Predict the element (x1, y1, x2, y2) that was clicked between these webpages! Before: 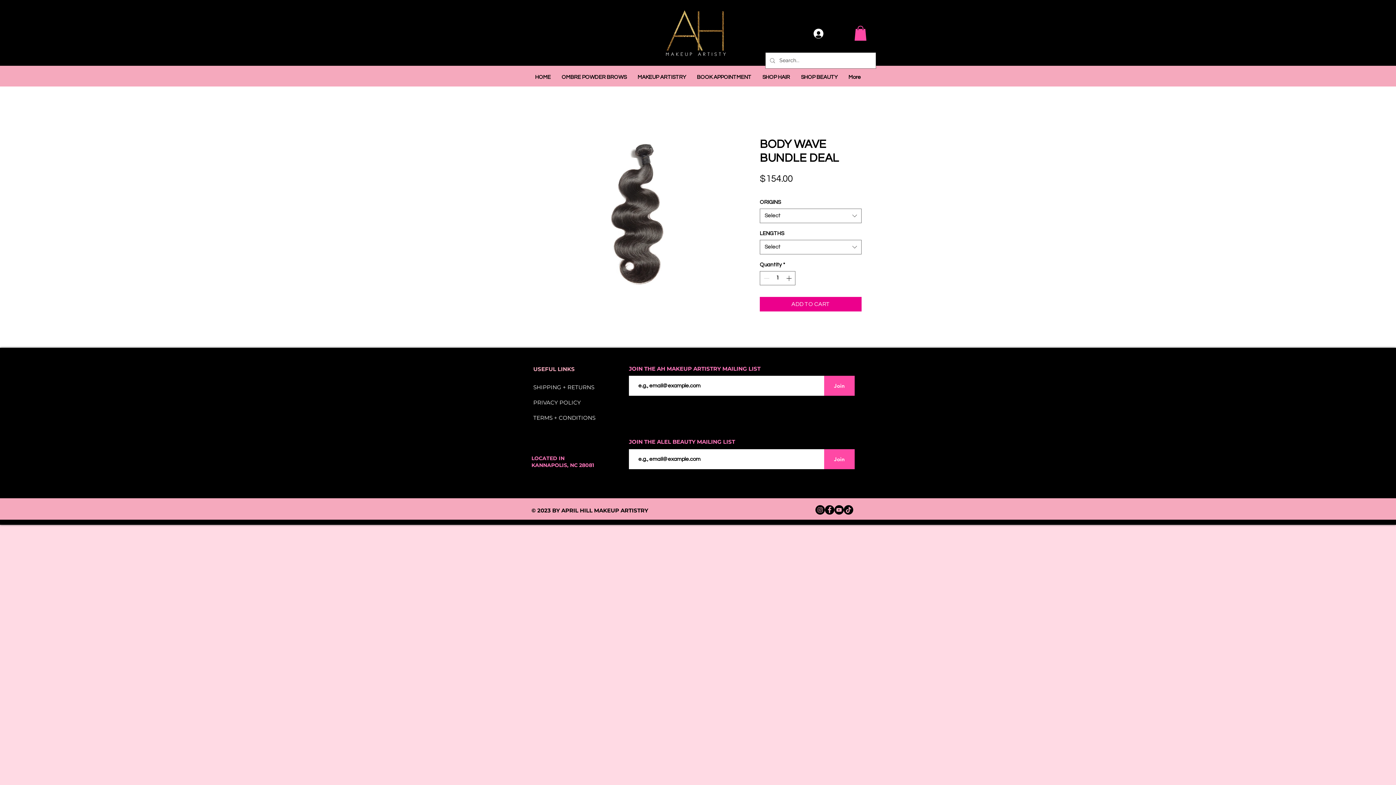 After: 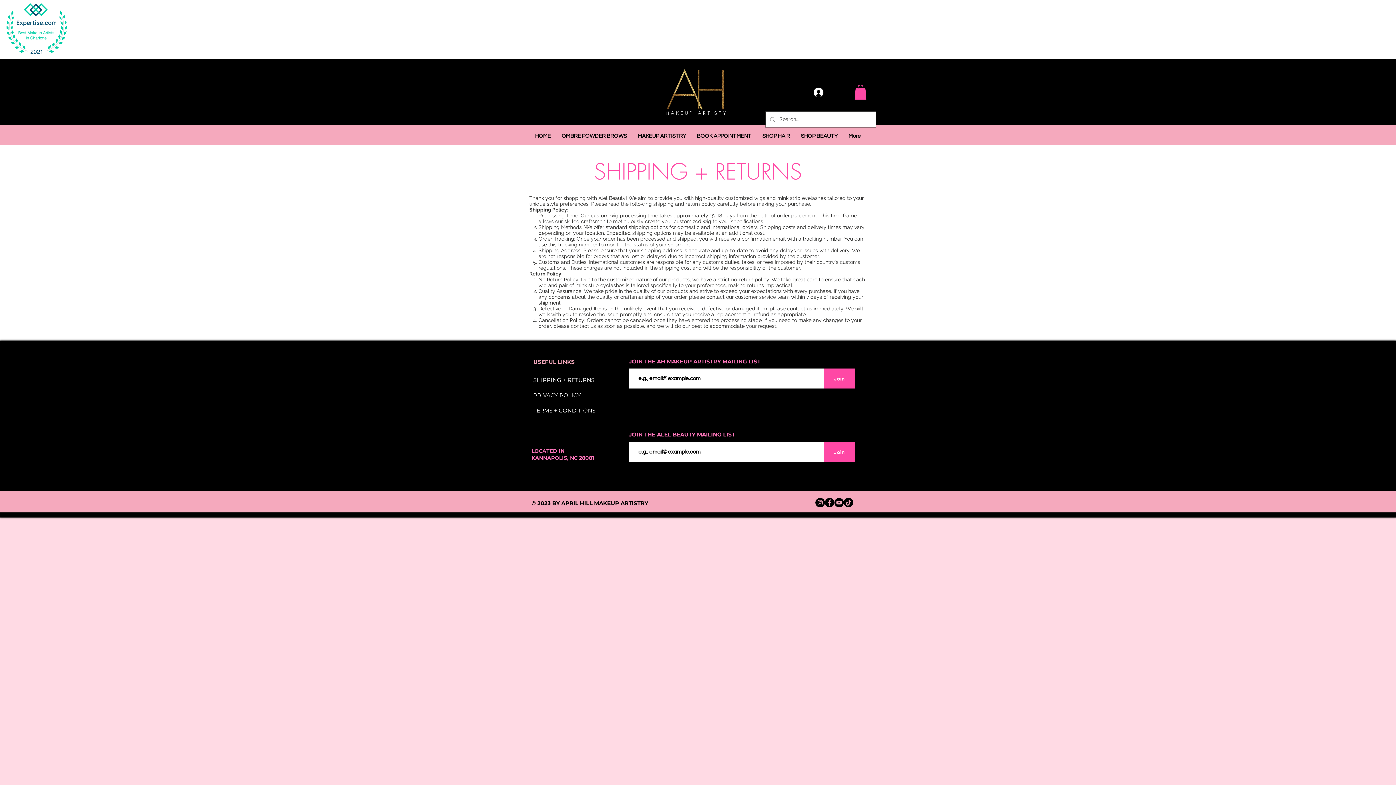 Action: label: JOIN THE ALEL BEAUTY MAILING LIST bbox: (629, 436, 735, 446)